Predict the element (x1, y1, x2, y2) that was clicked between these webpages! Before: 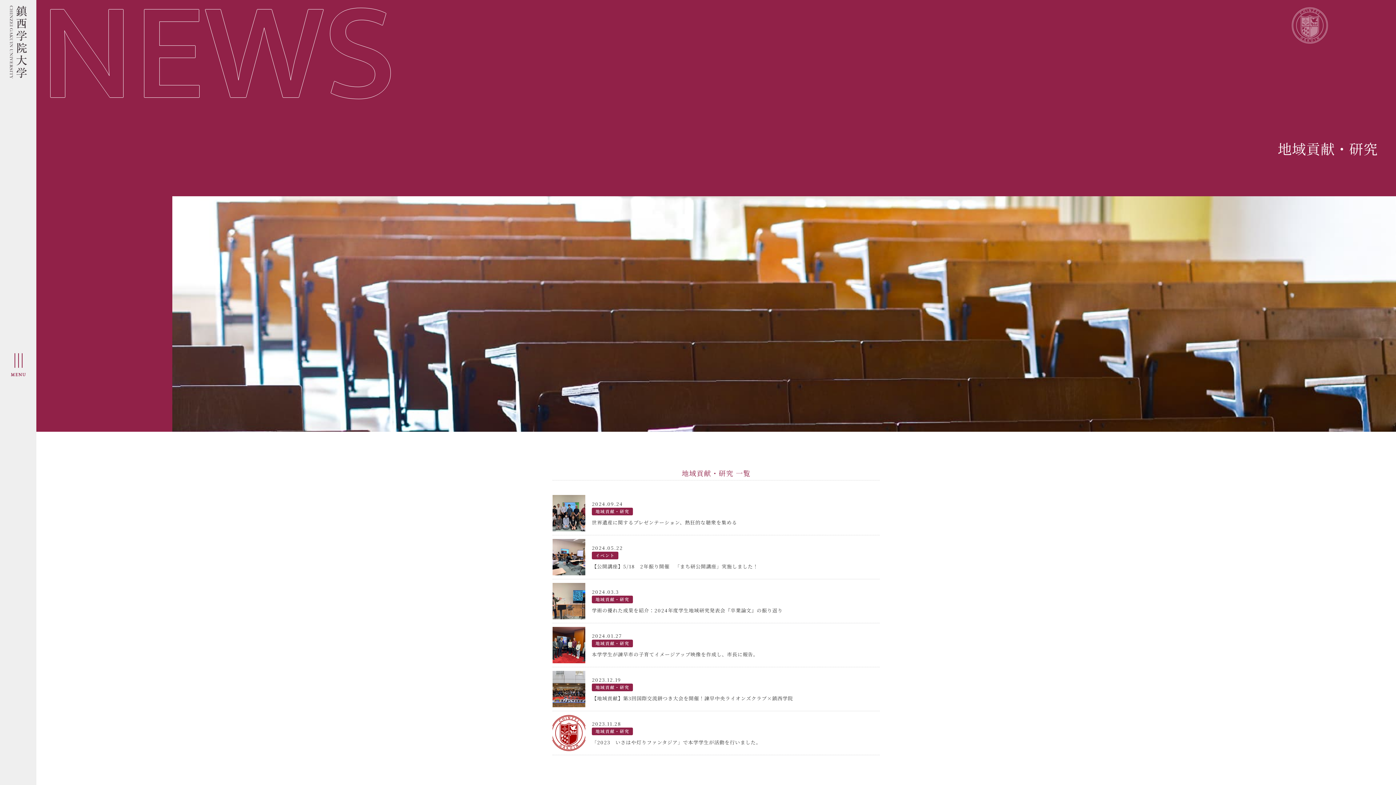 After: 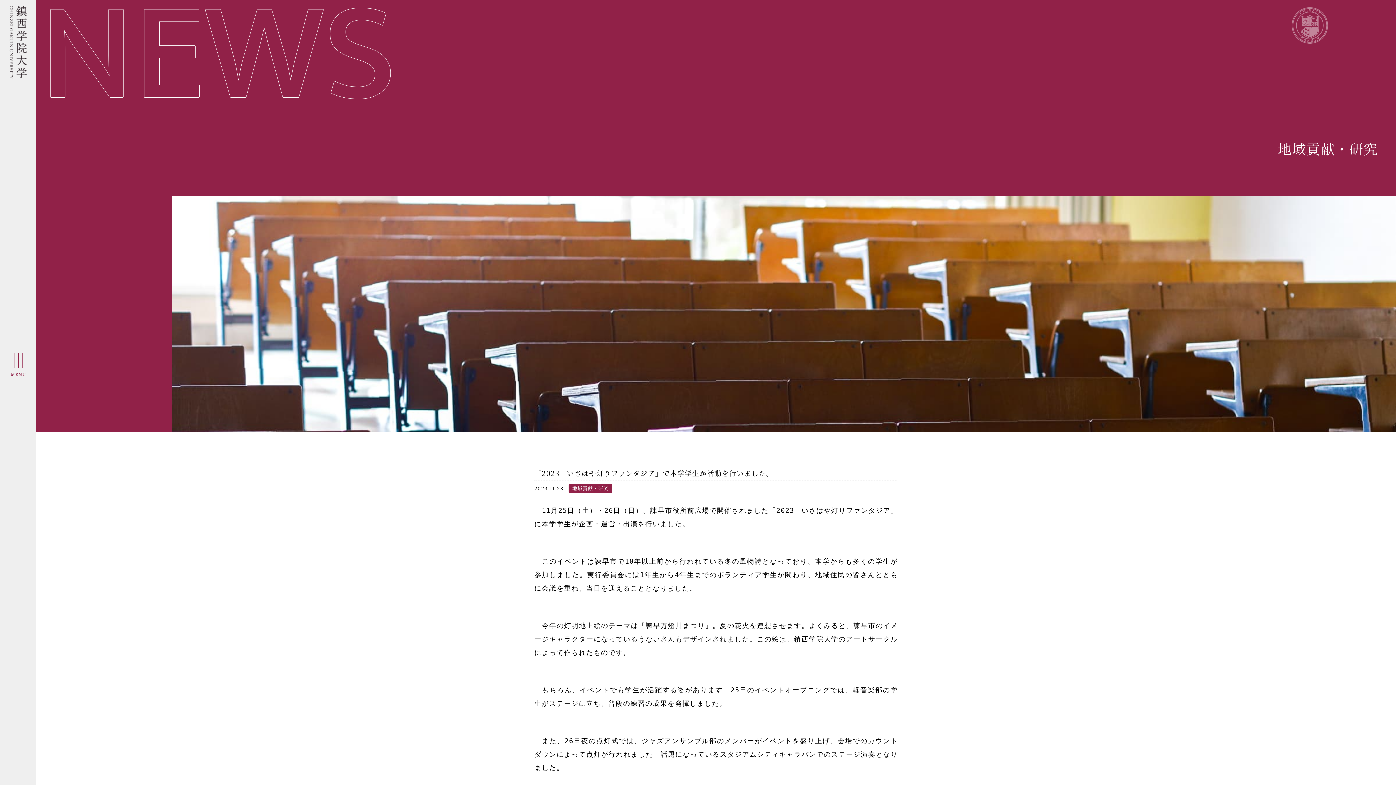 Action: label: 2023.11.28
地域貢献・研究
「2023　いさはや灯りファンタジア」で本学学生が活動を行いました。 bbox: (552, 715, 880, 755)